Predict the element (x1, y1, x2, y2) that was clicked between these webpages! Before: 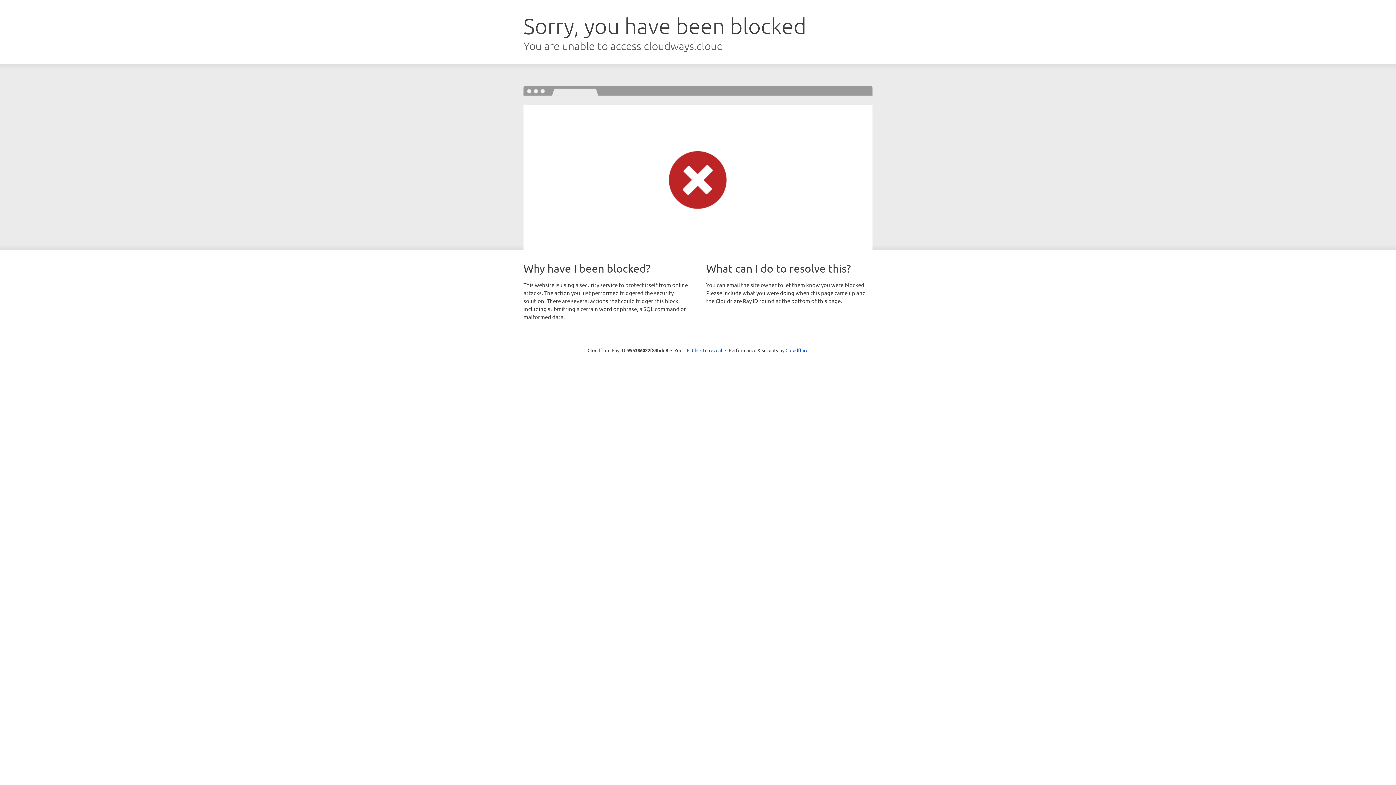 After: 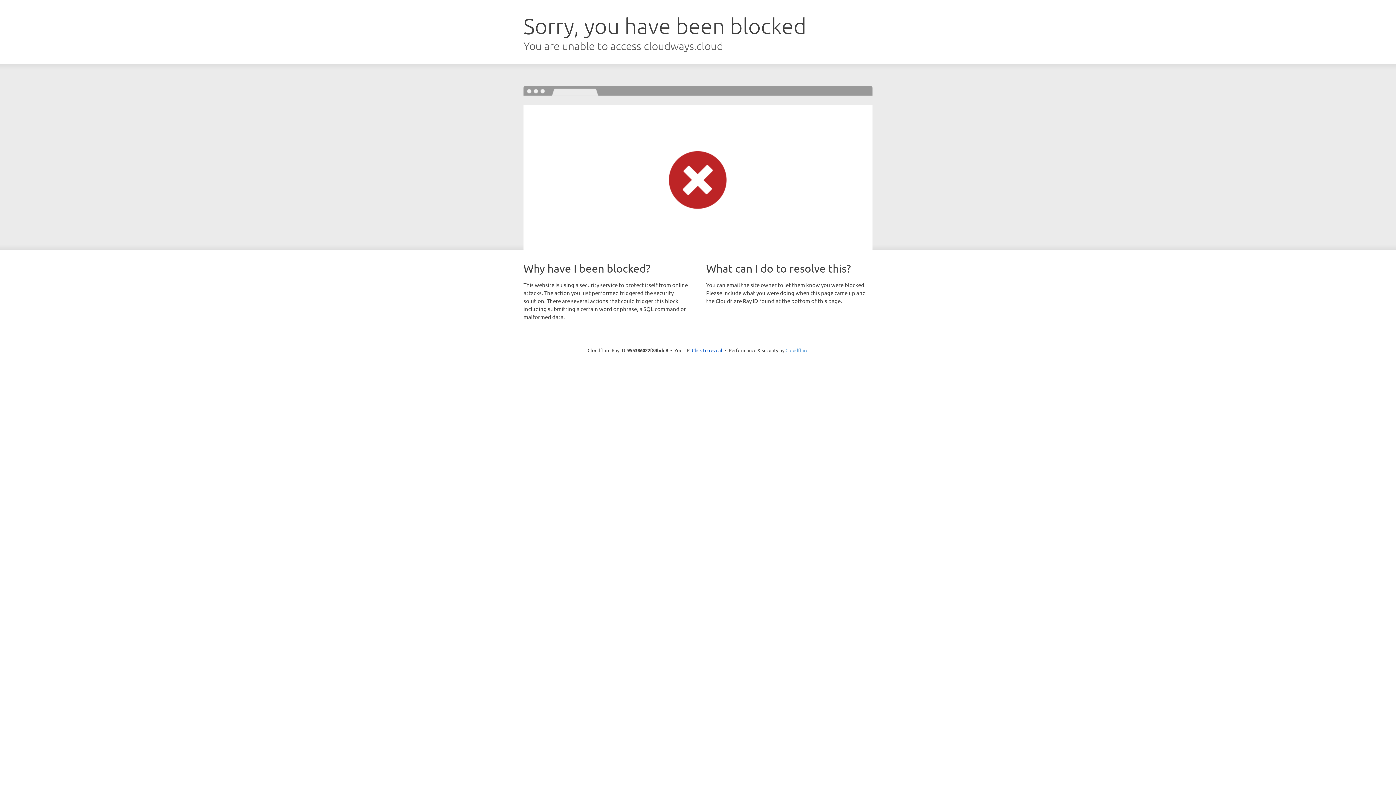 Action: bbox: (785, 347, 808, 353) label: Cloudflare